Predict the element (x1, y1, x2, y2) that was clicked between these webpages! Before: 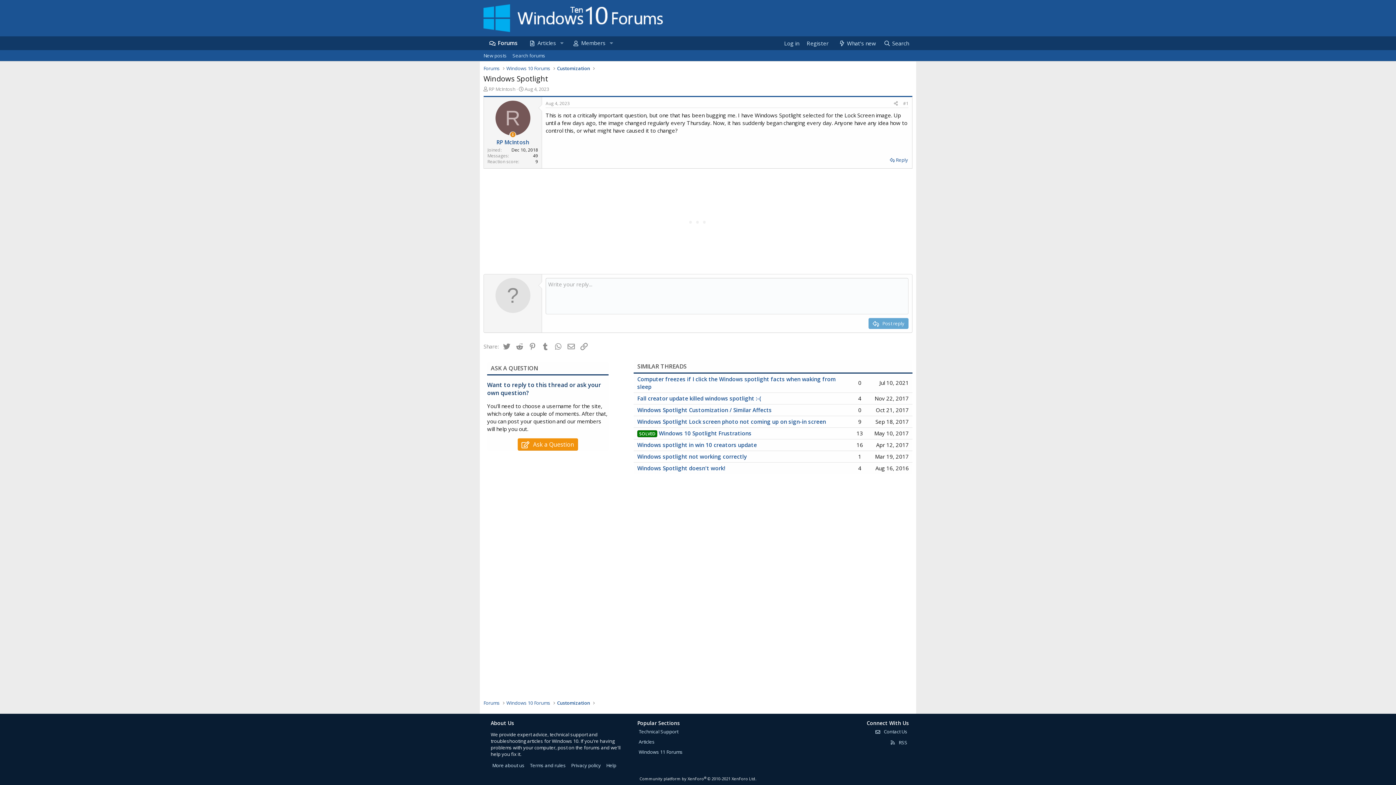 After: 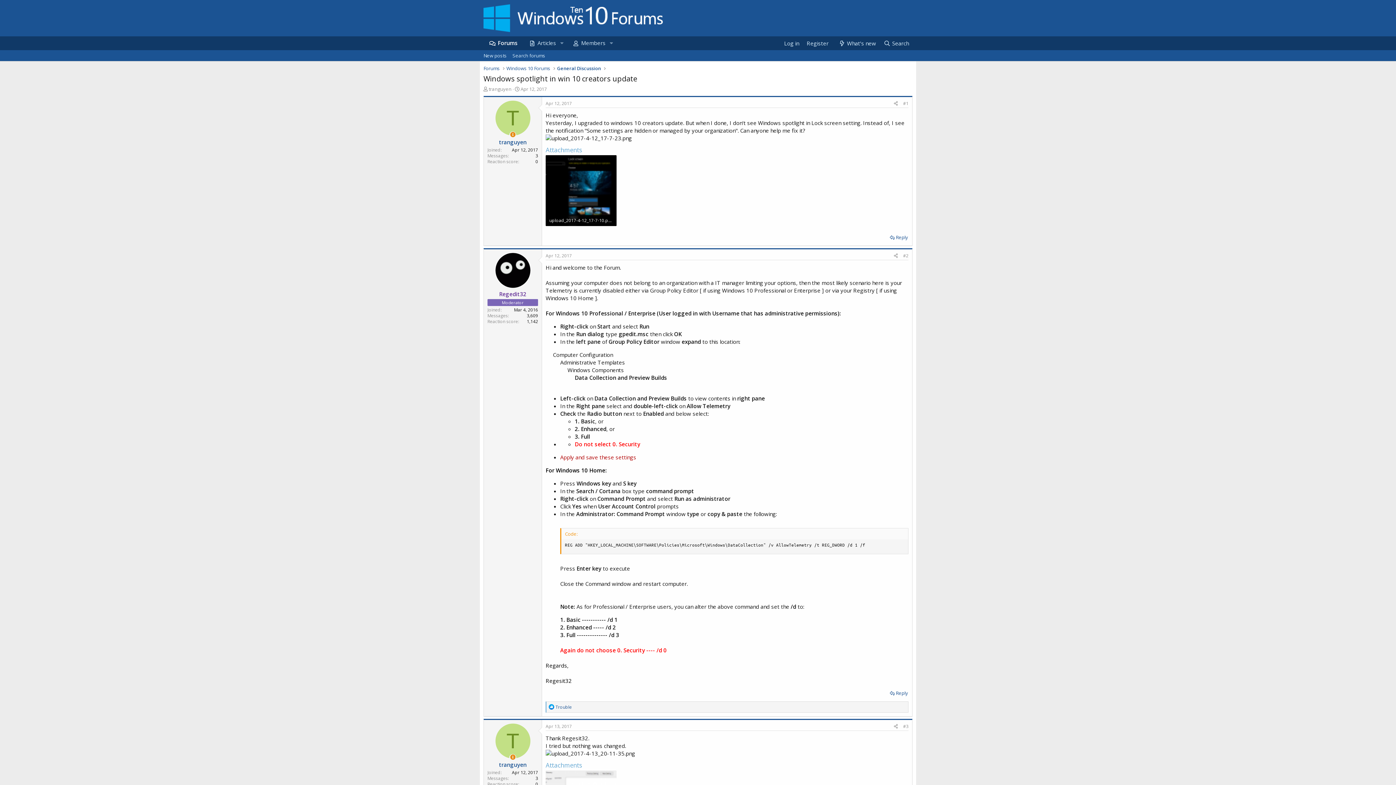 Action: bbox: (637, 441, 757, 448) label: Windows spotlight in win 10 creators update